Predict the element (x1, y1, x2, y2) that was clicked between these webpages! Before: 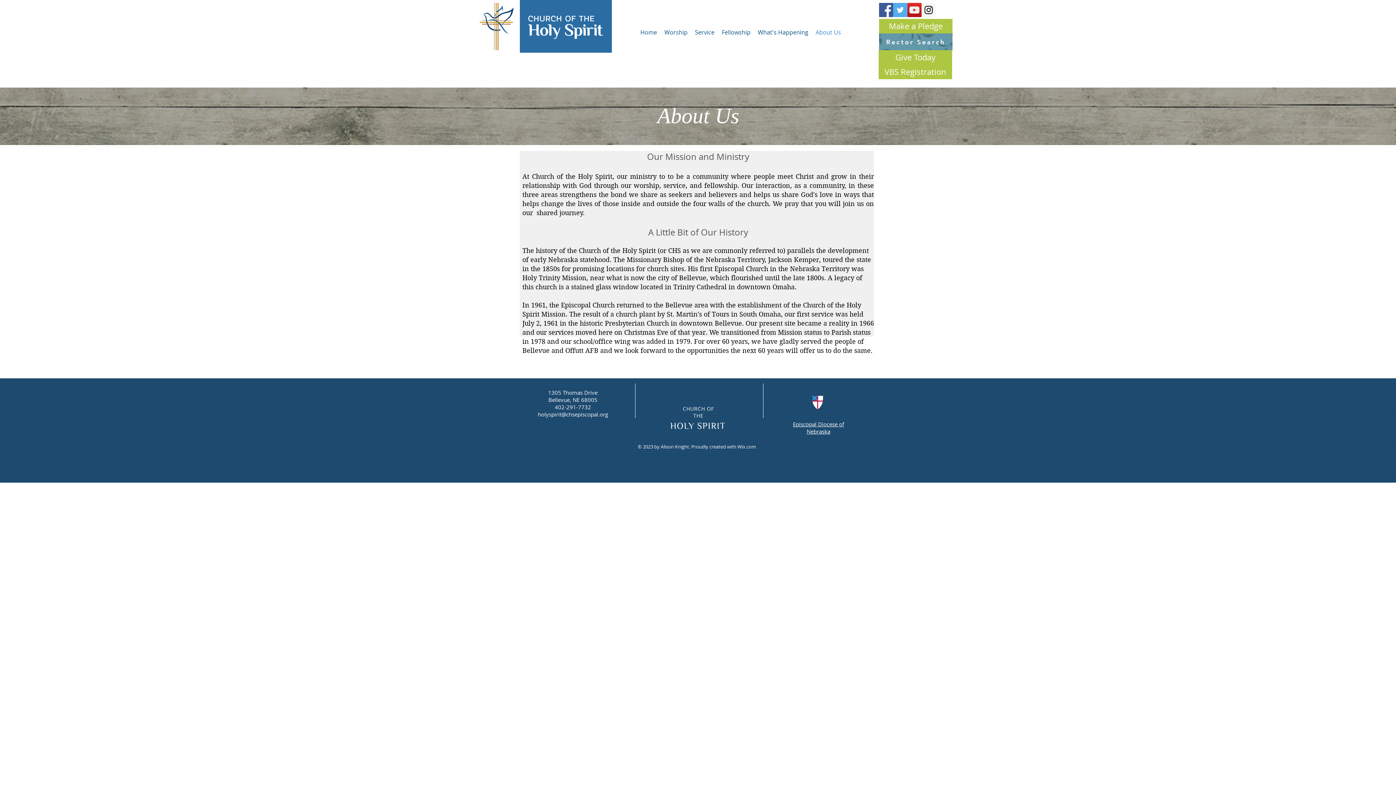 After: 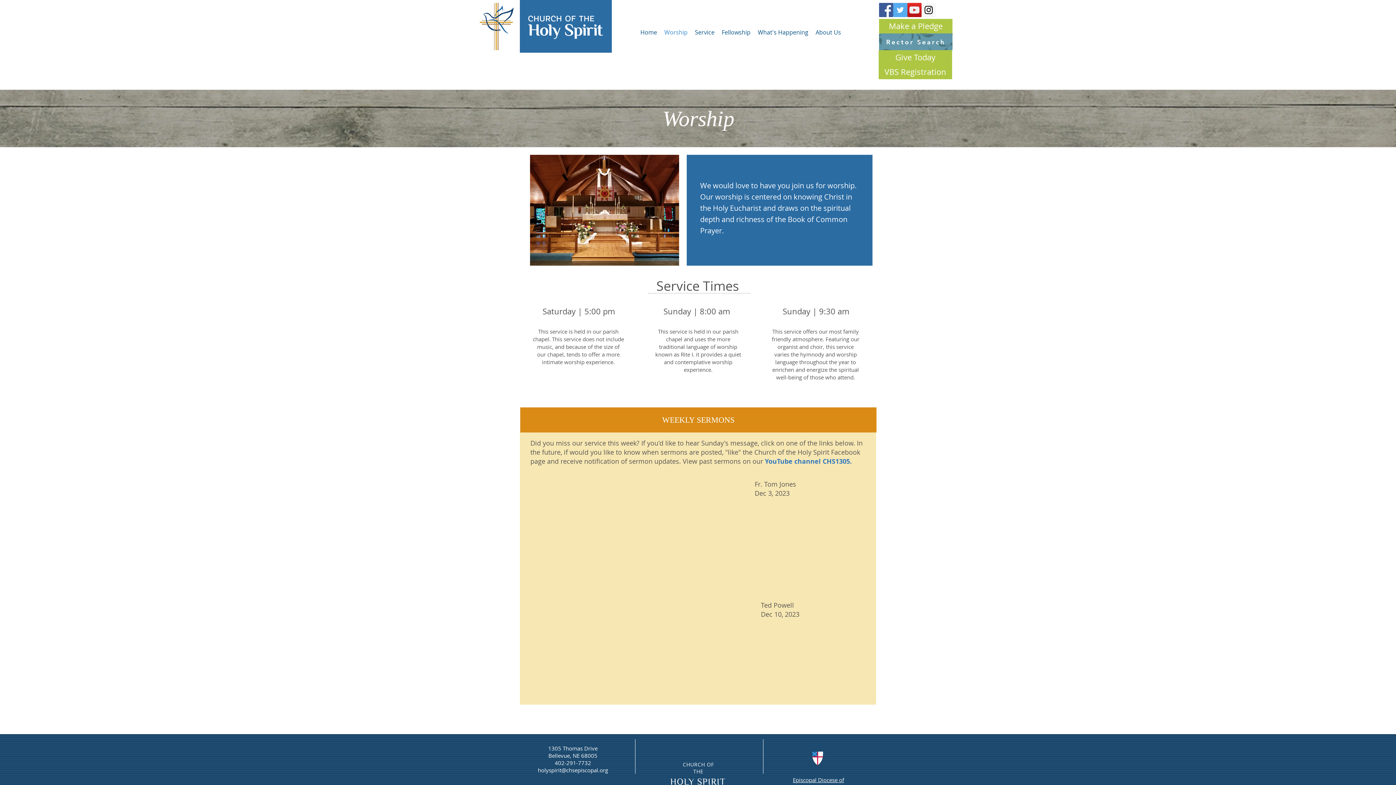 Action: bbox: (660, 22, 691, 42) label: Worship